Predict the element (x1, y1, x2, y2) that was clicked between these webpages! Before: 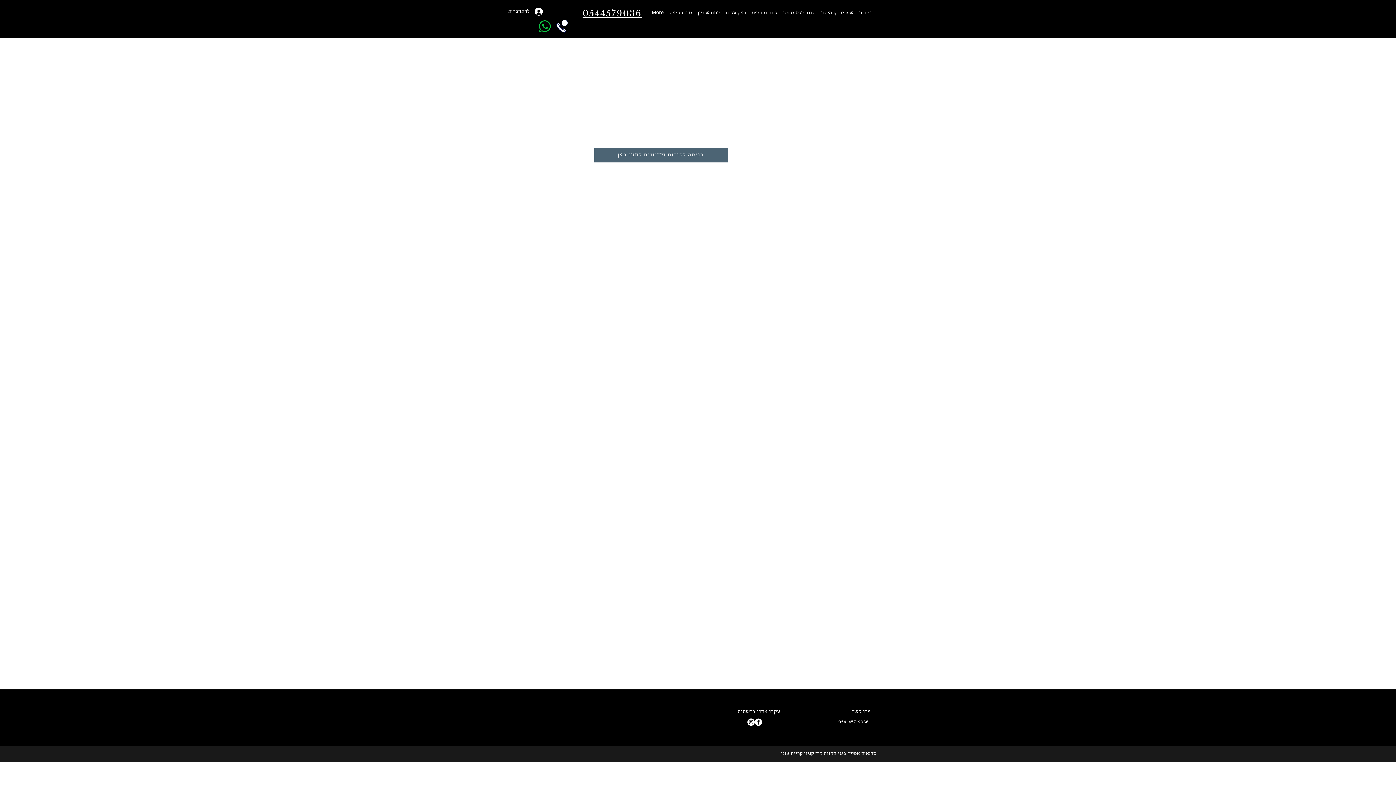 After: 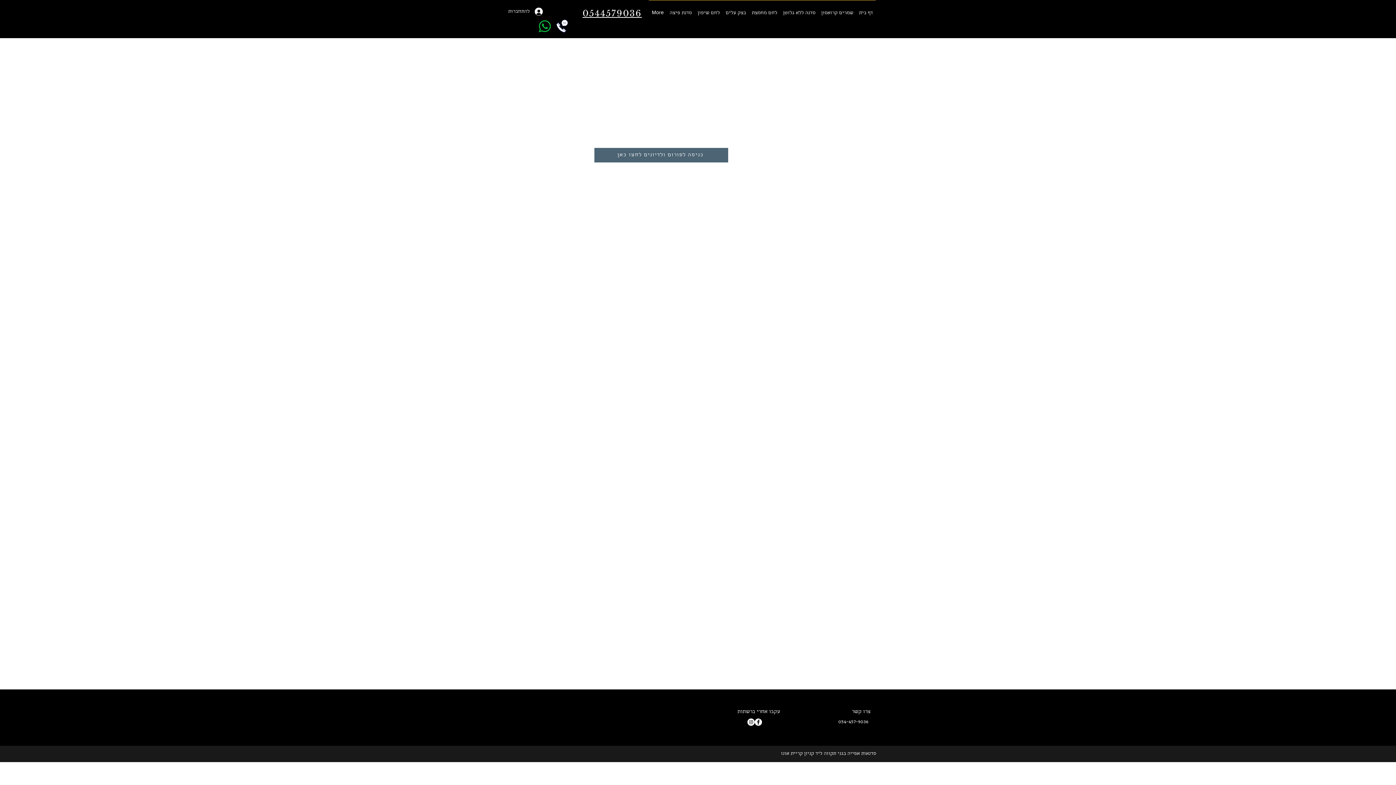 Action: bbox: (754, 718, 762, 726) label: פייסבוק